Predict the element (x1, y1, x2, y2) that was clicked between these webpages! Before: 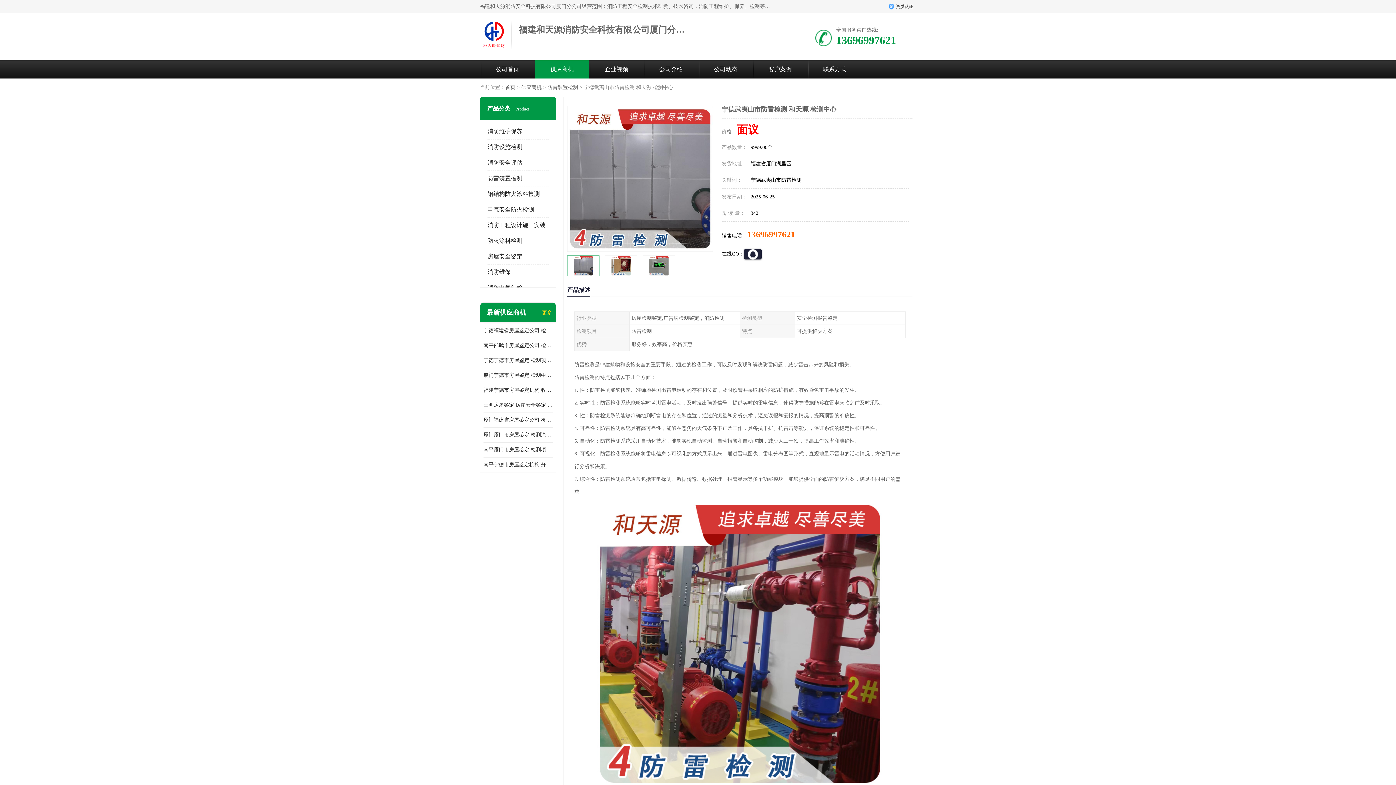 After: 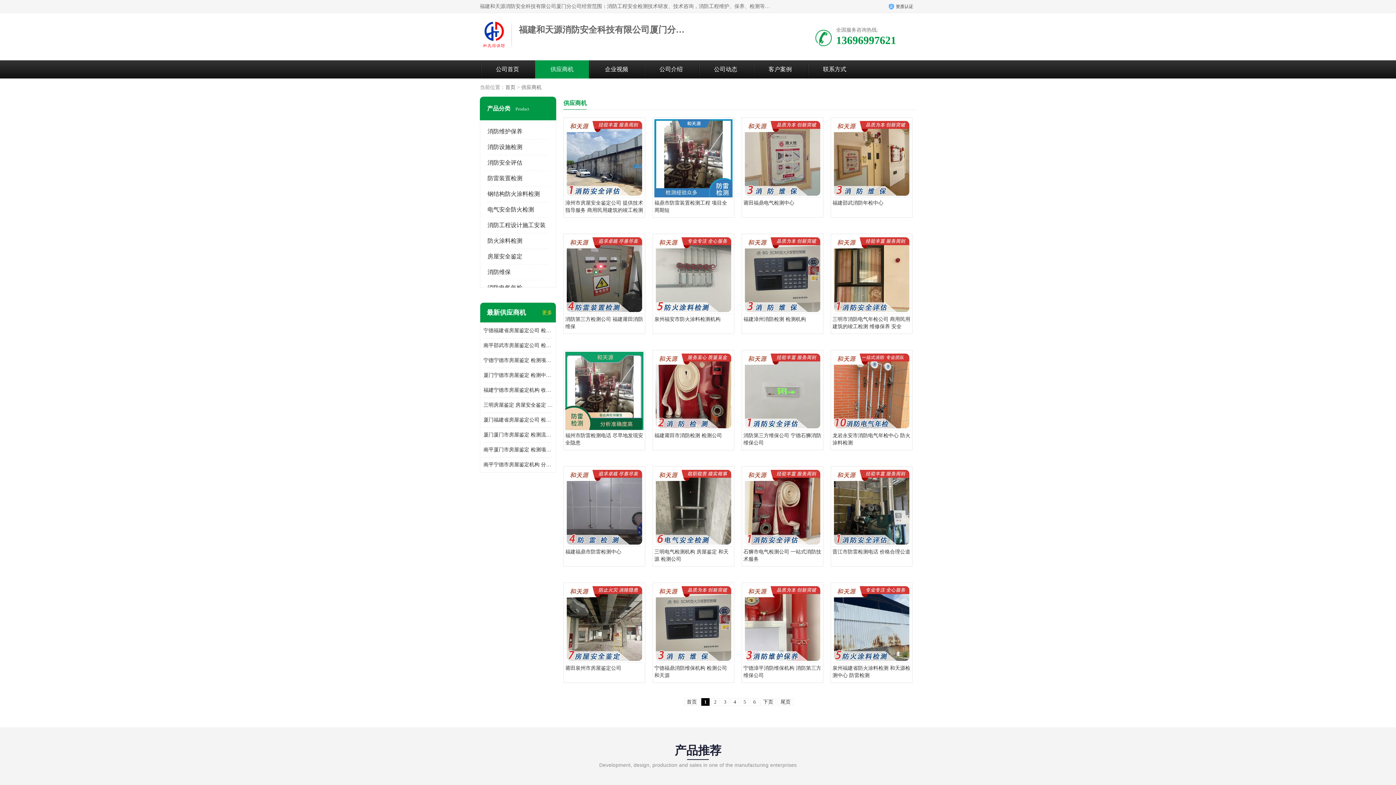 Action: label: 供应商机 bbox: (550, 66, 573, 72)